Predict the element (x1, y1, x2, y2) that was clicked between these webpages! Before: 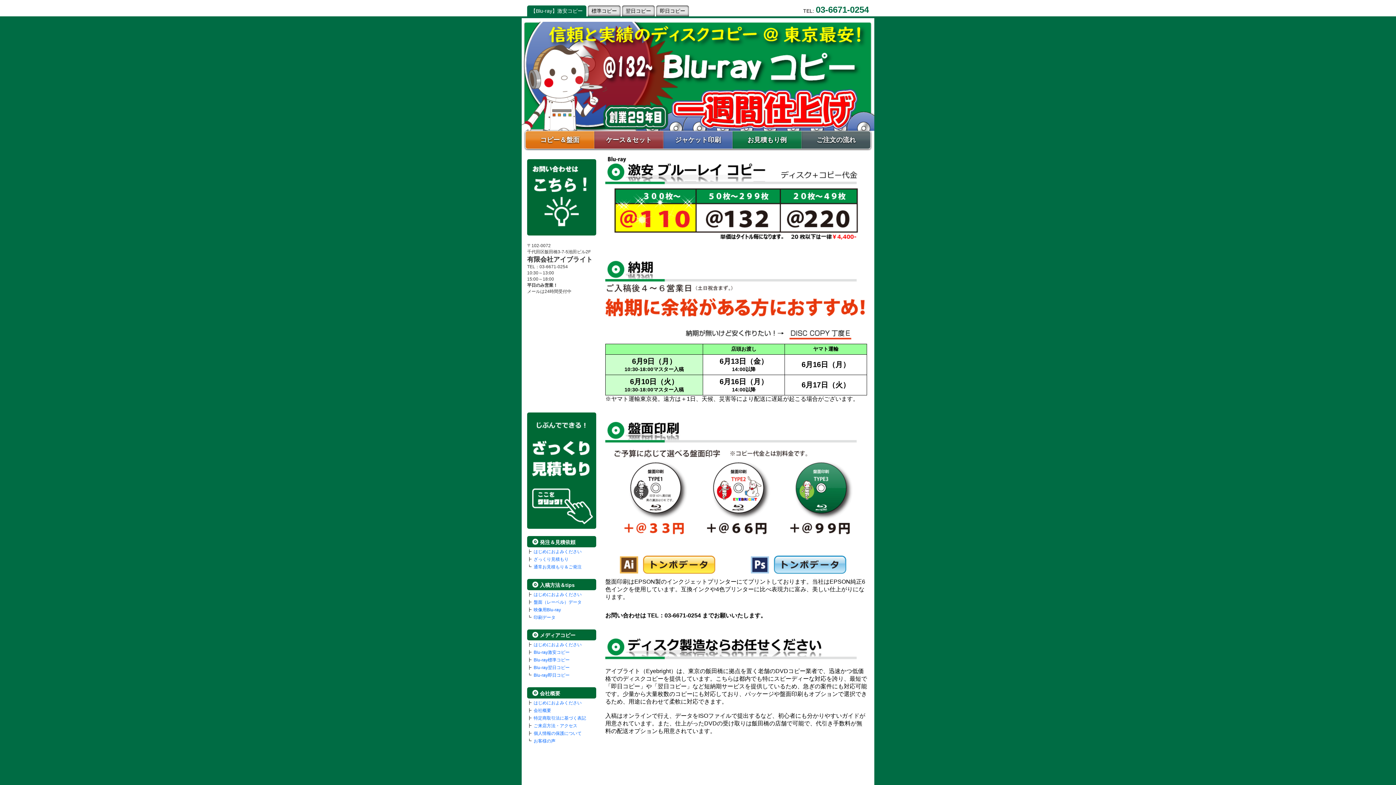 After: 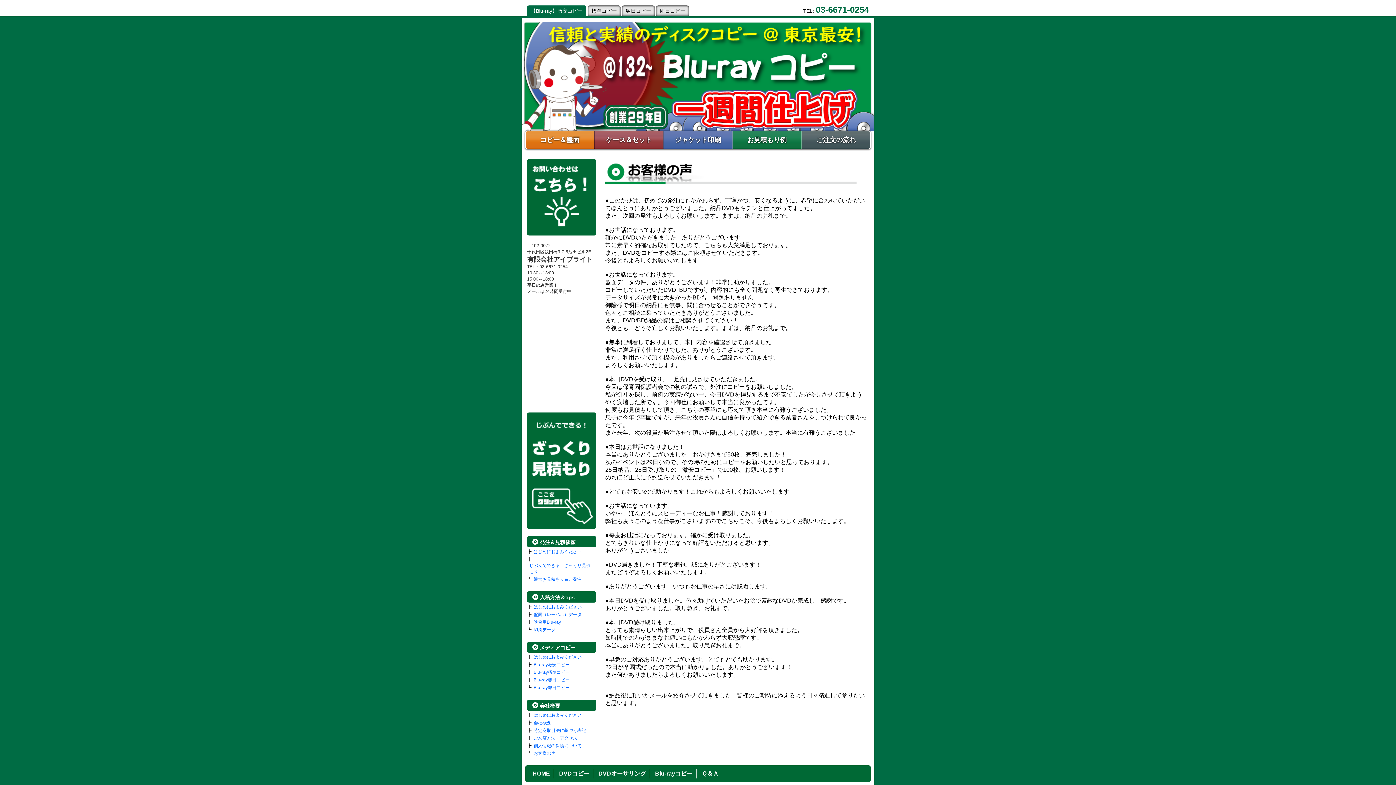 Action: label: お客様の声 bbox: (531, 738, 557, 744)